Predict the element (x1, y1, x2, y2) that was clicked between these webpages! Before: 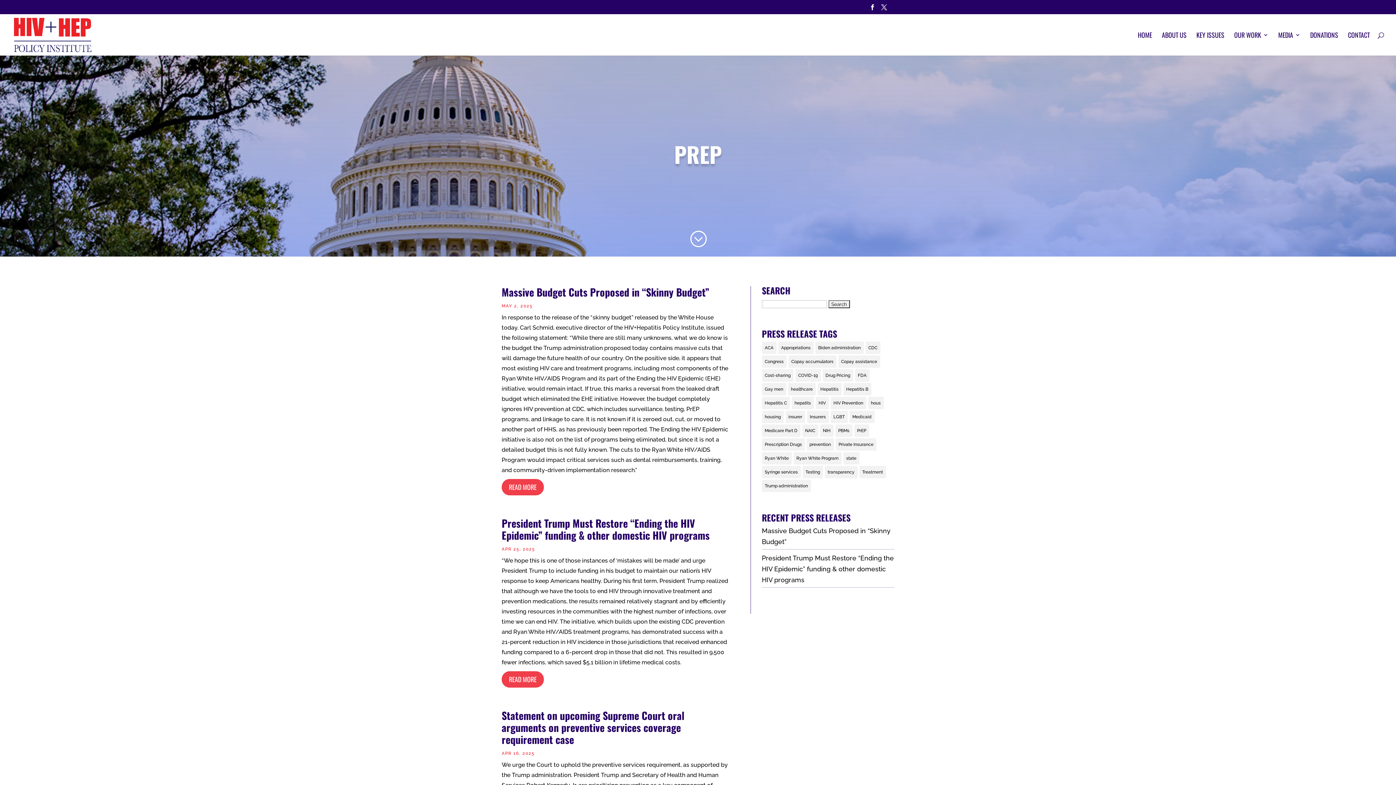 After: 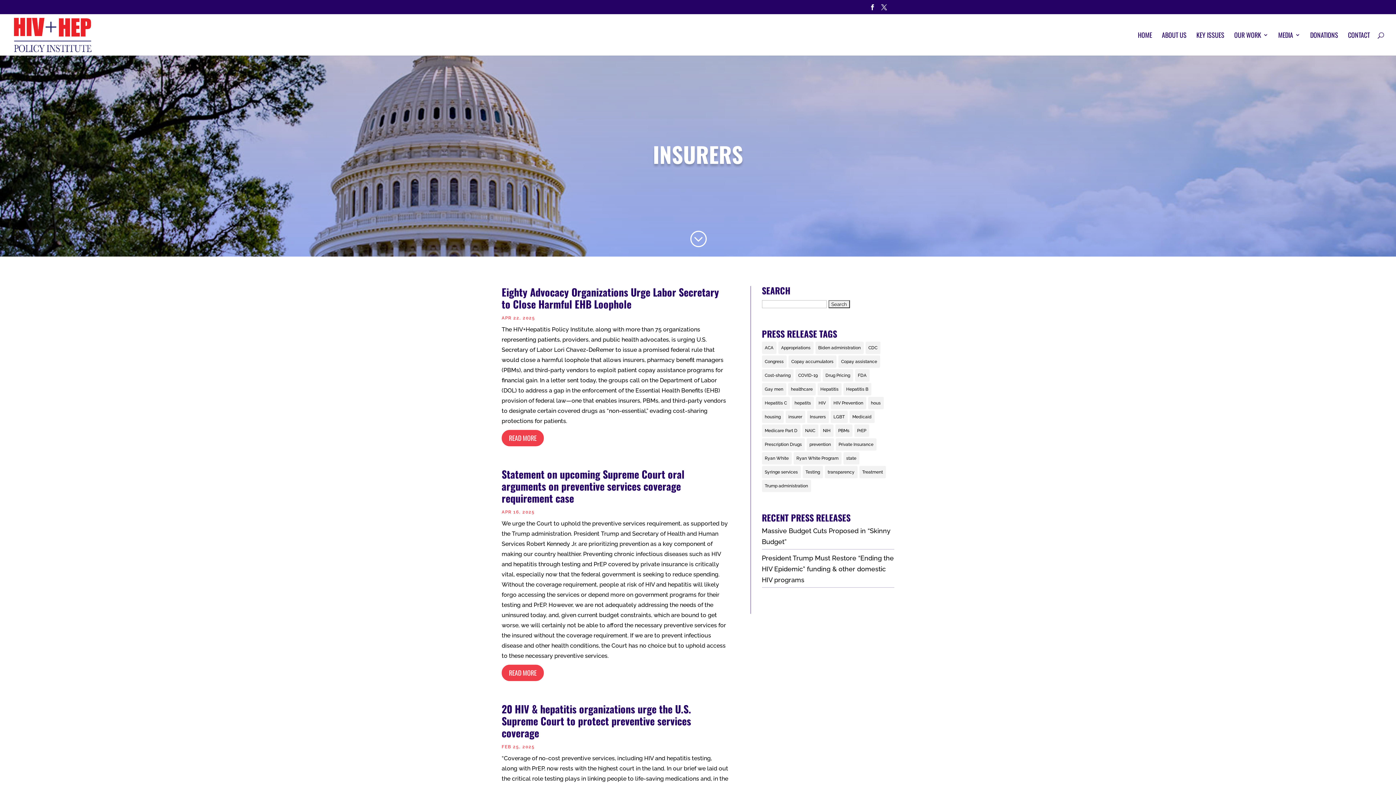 Action: label: Insurers (44 items) bbox: (807, 410, 828, 423)